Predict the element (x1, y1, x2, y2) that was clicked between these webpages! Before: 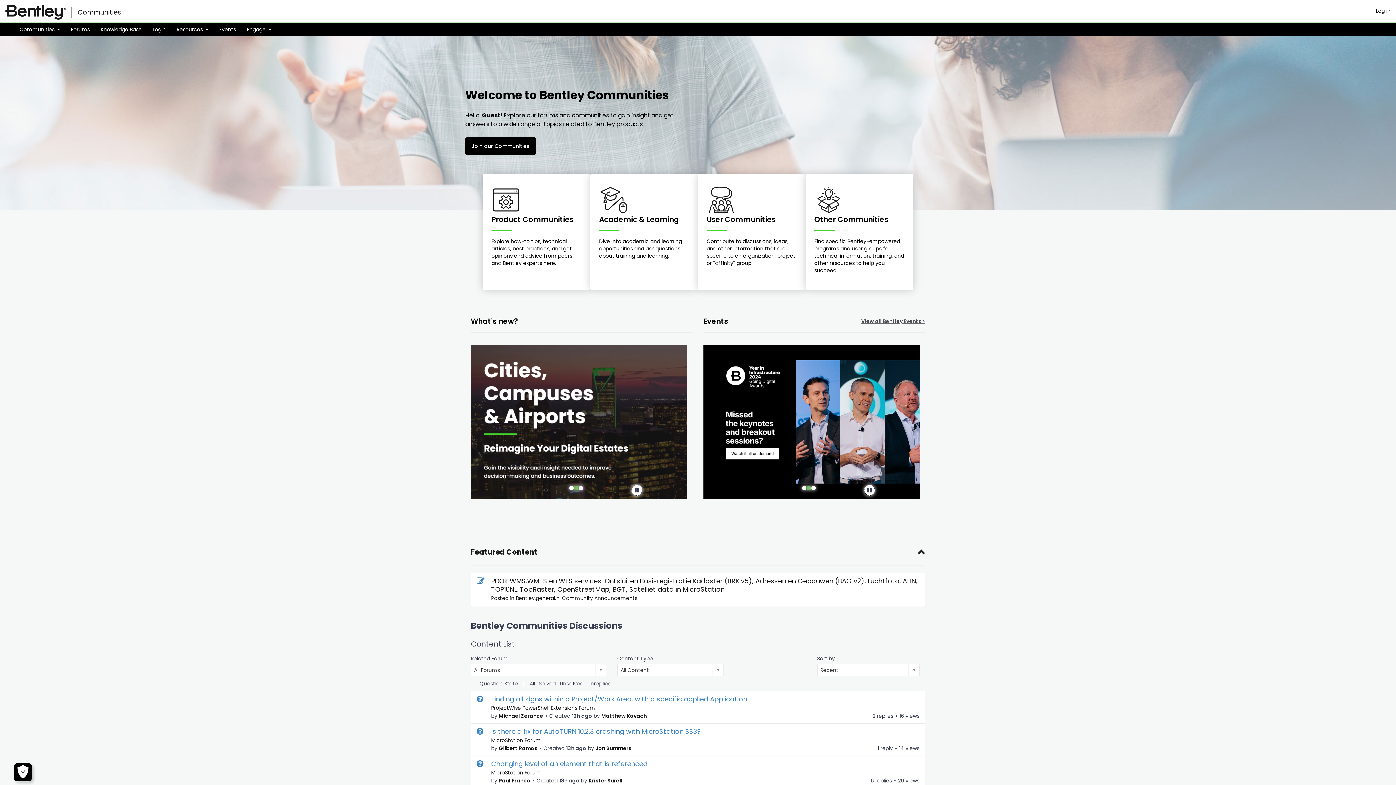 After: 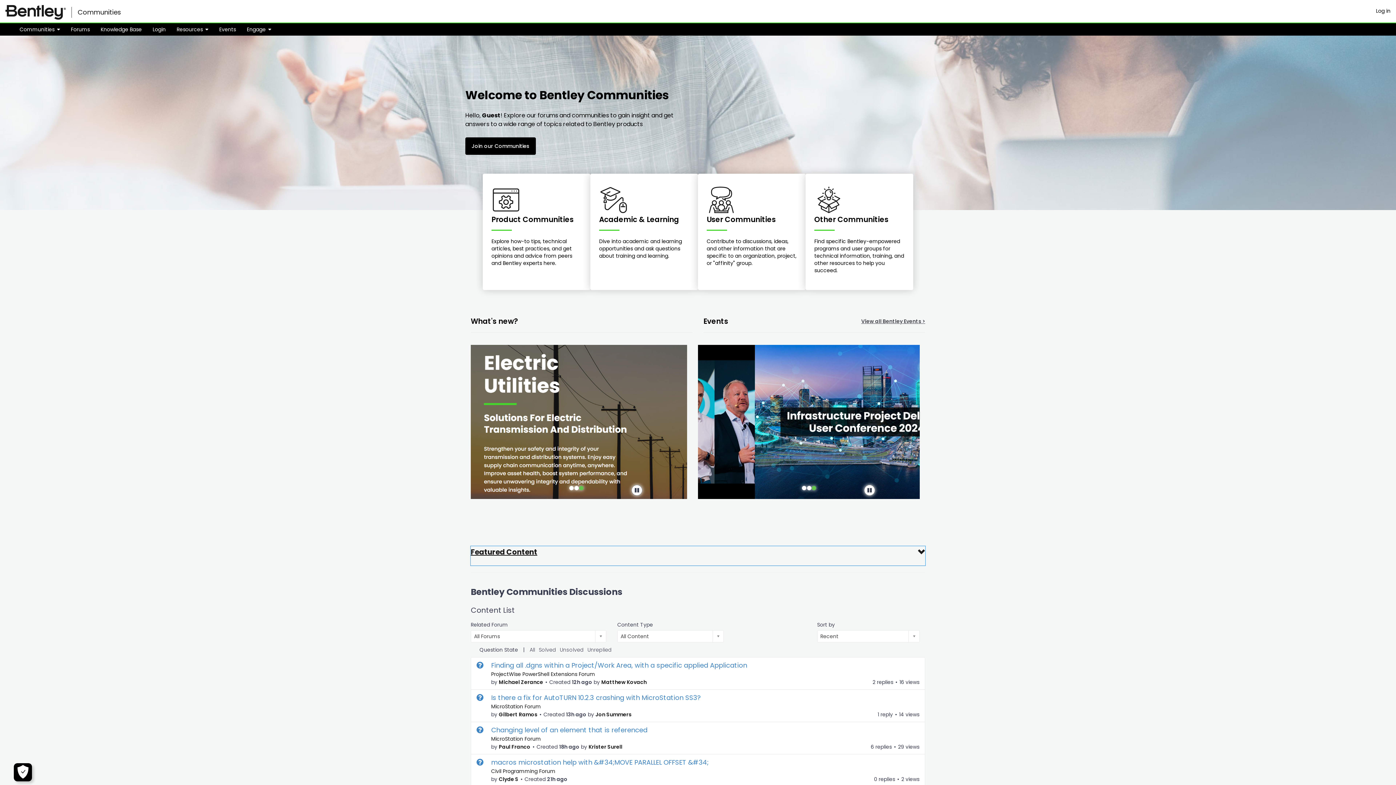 Action: label: Featured Content bbox: (470, 533, 925, 552)